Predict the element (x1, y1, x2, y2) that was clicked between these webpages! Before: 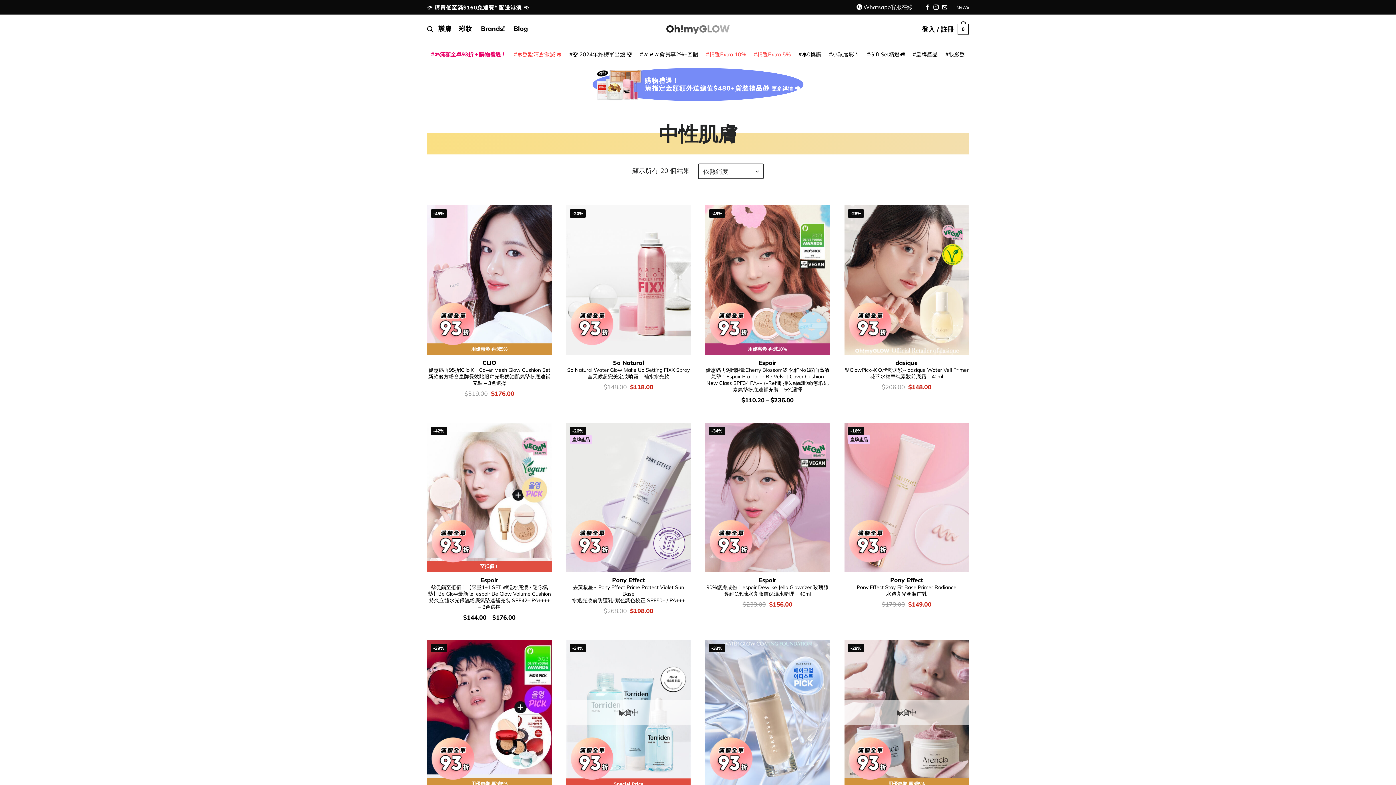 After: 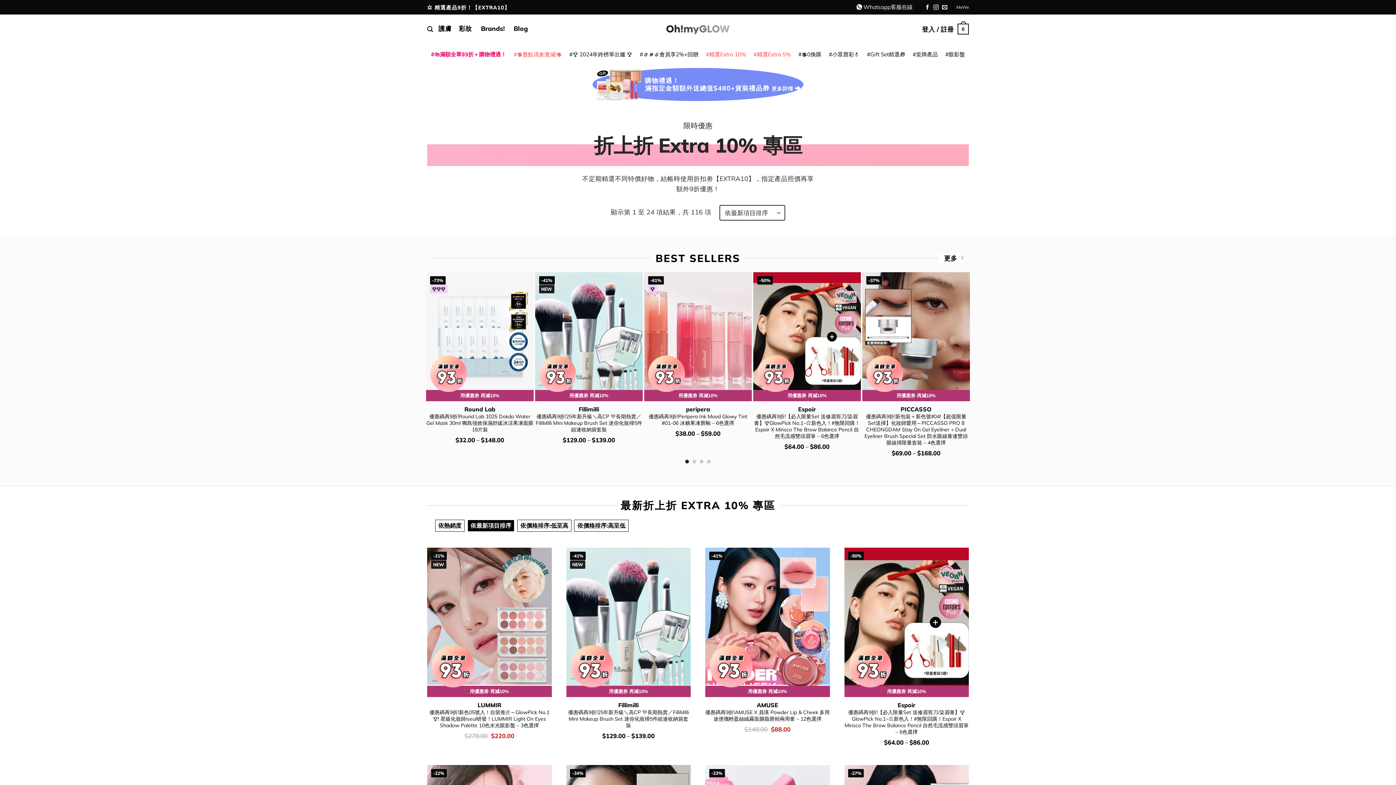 Action: bbox: (706, 44, 746, 64) label: 精選Extra 10%